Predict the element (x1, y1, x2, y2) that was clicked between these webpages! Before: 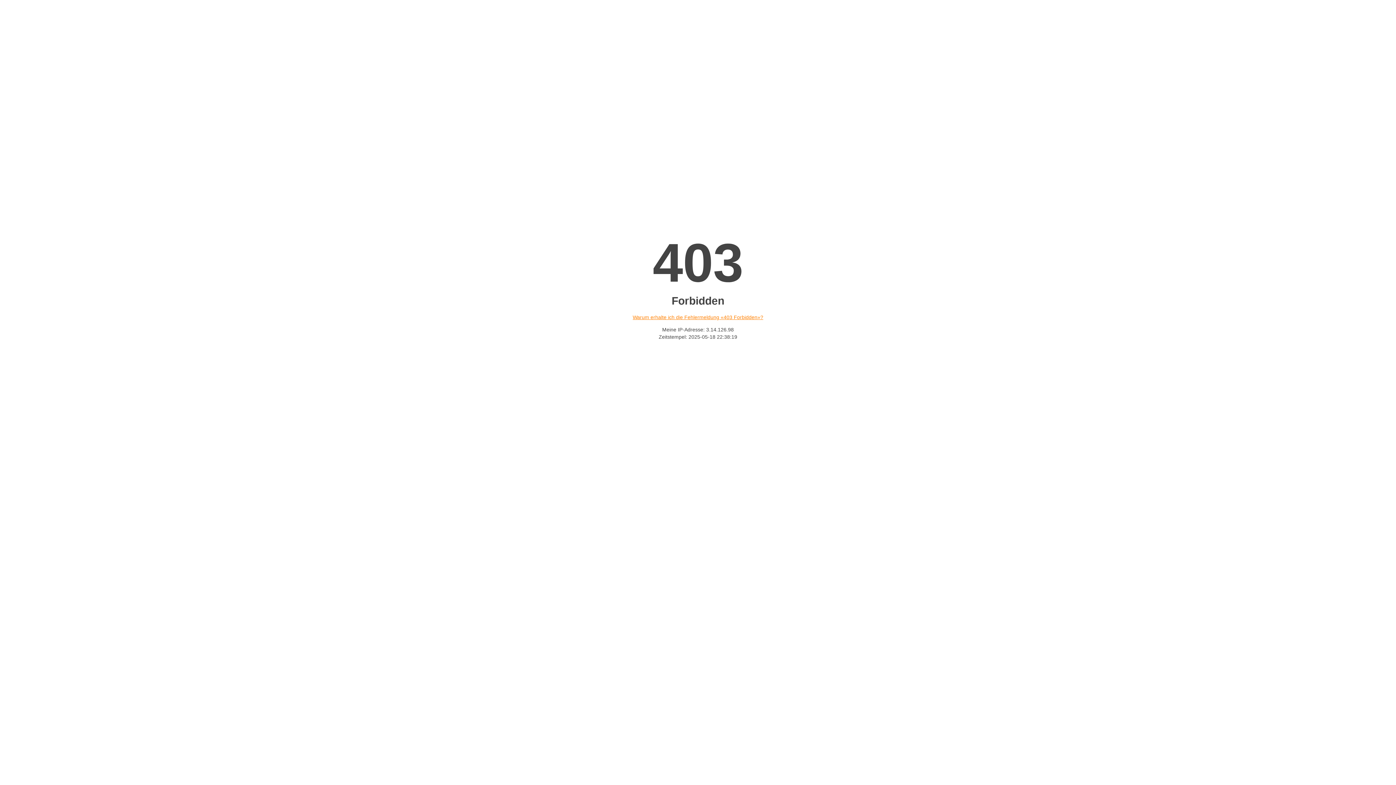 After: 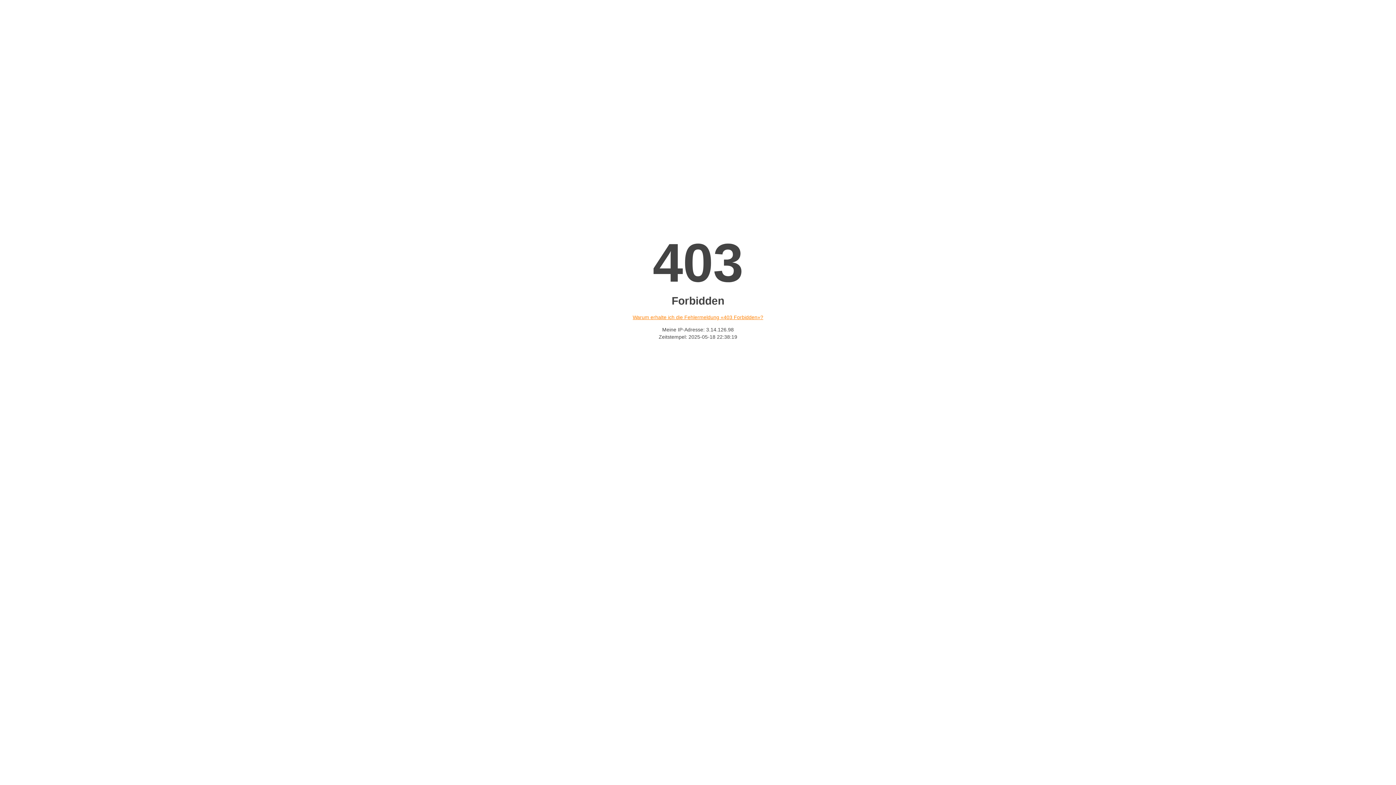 Action: label: Warum erhalte ich die Fehlermeldung «403 Forbidden»? bbox: (632, 314, 763, 320)